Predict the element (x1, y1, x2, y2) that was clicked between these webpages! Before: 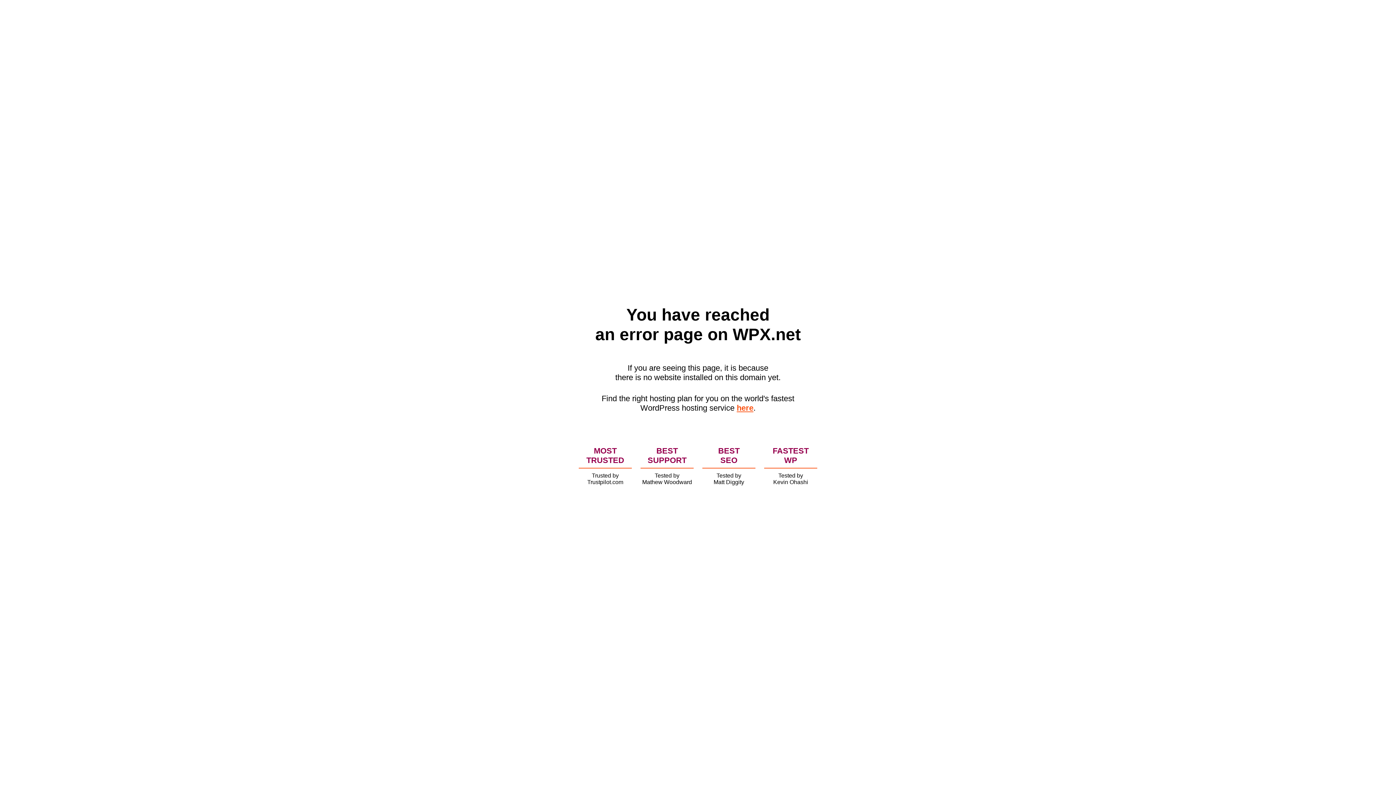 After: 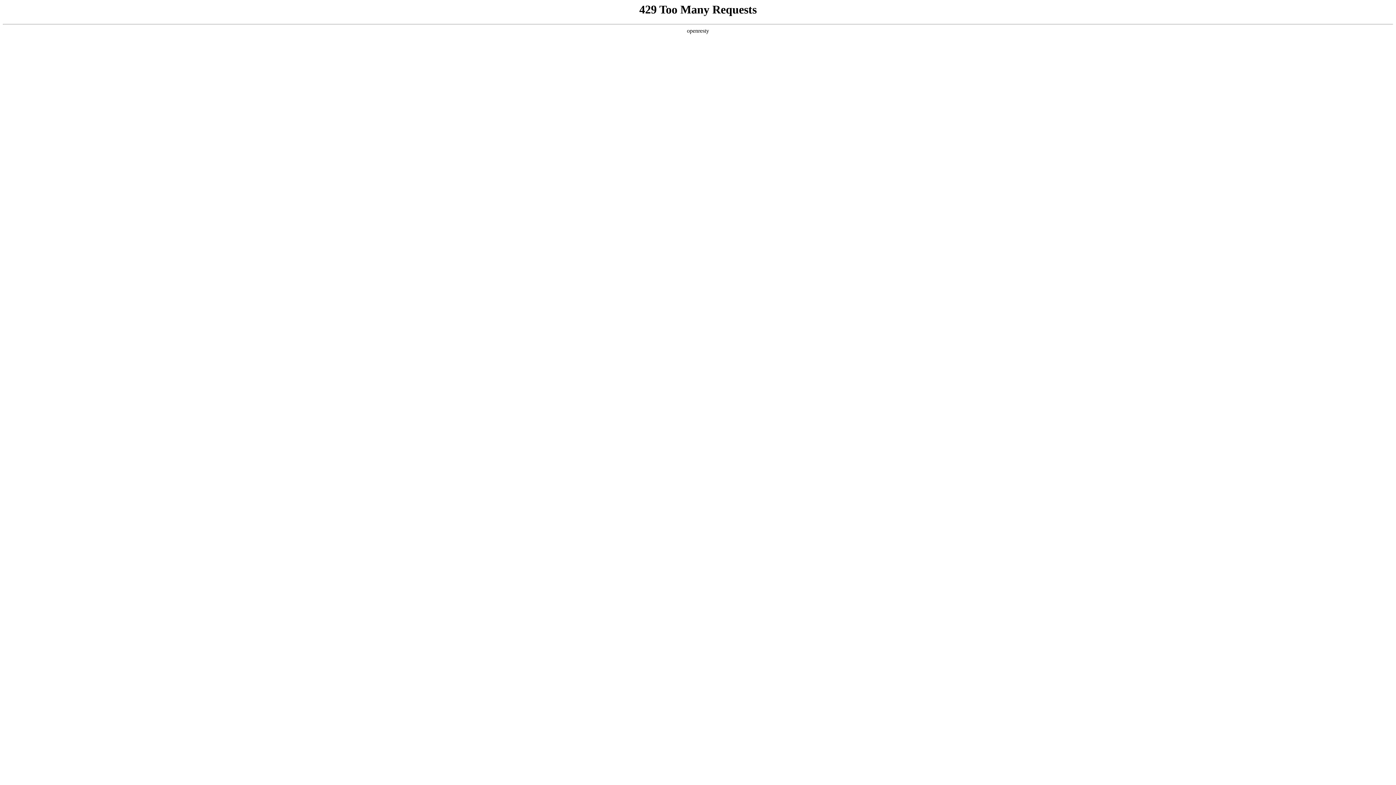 Action: label: here bbox: (736, 403, 753, 412)